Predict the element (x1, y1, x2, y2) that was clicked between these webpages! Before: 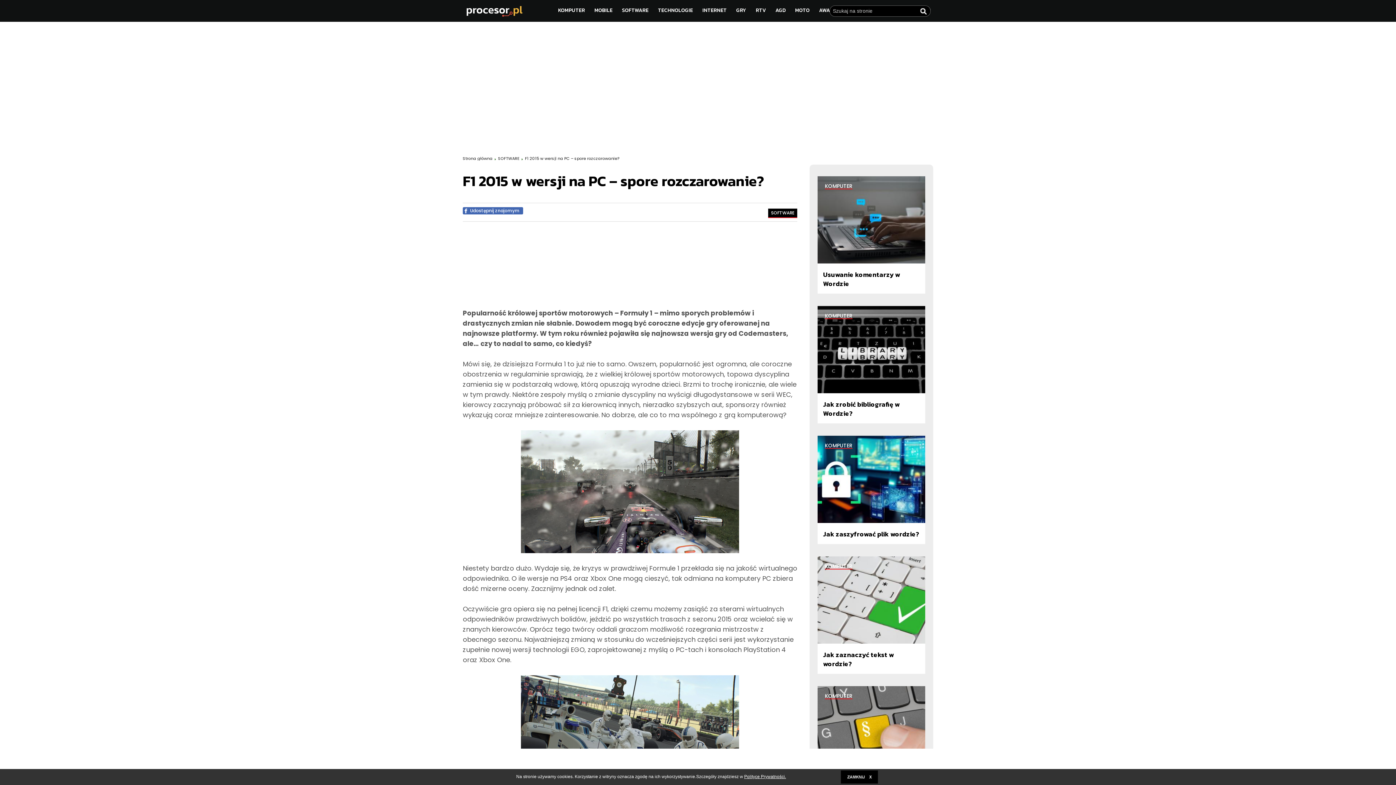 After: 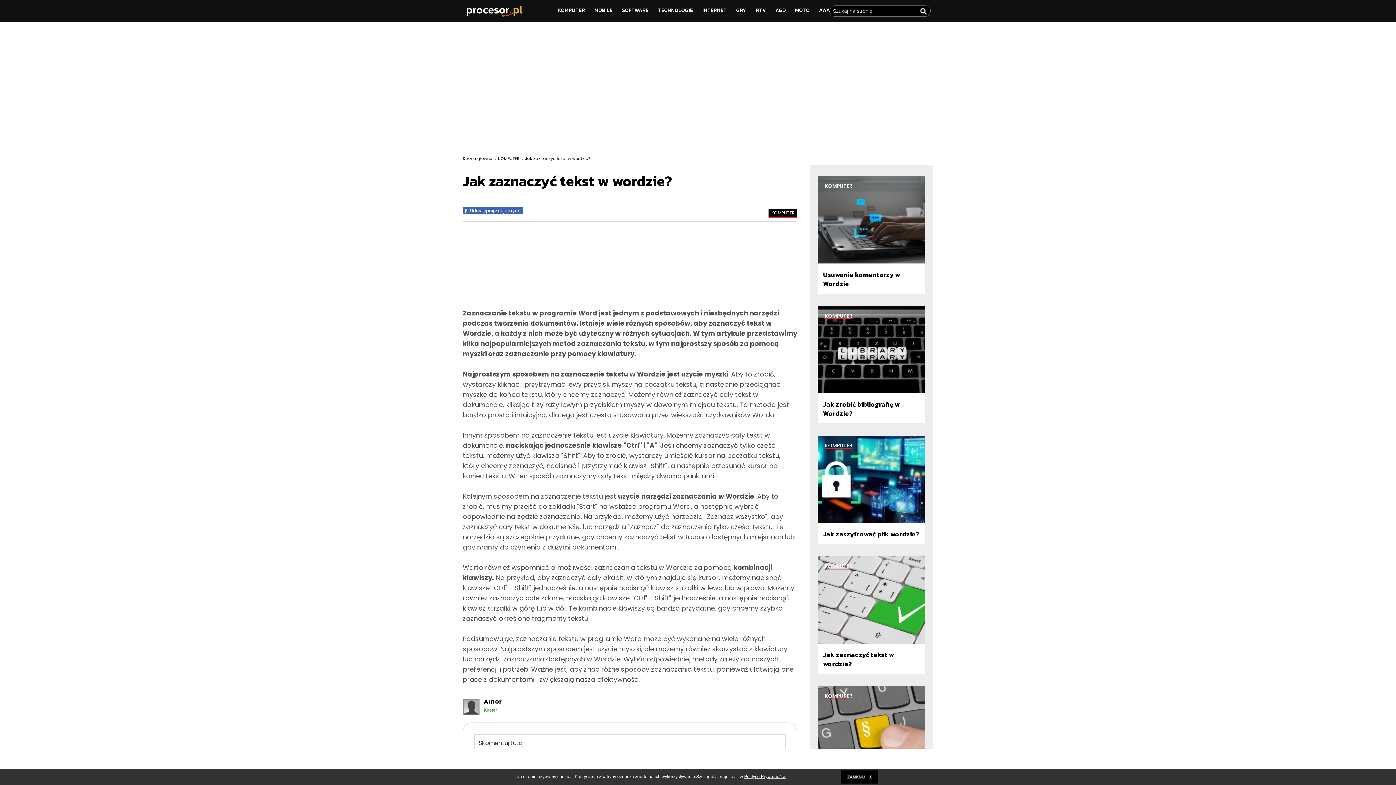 Action: bbox: (817, 556, 926, 674) label: Jak zaznaczyć tekst w wordzie?
KOMPUTER